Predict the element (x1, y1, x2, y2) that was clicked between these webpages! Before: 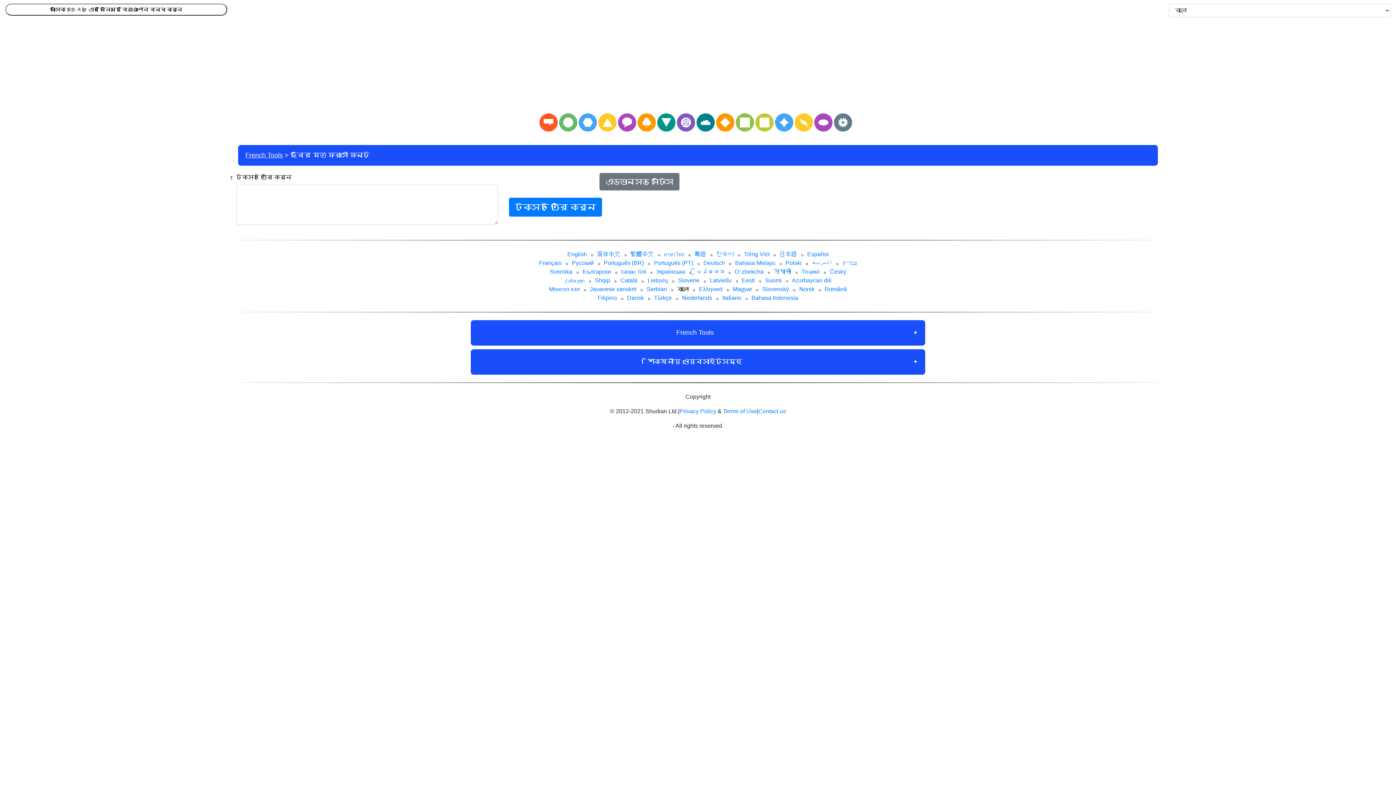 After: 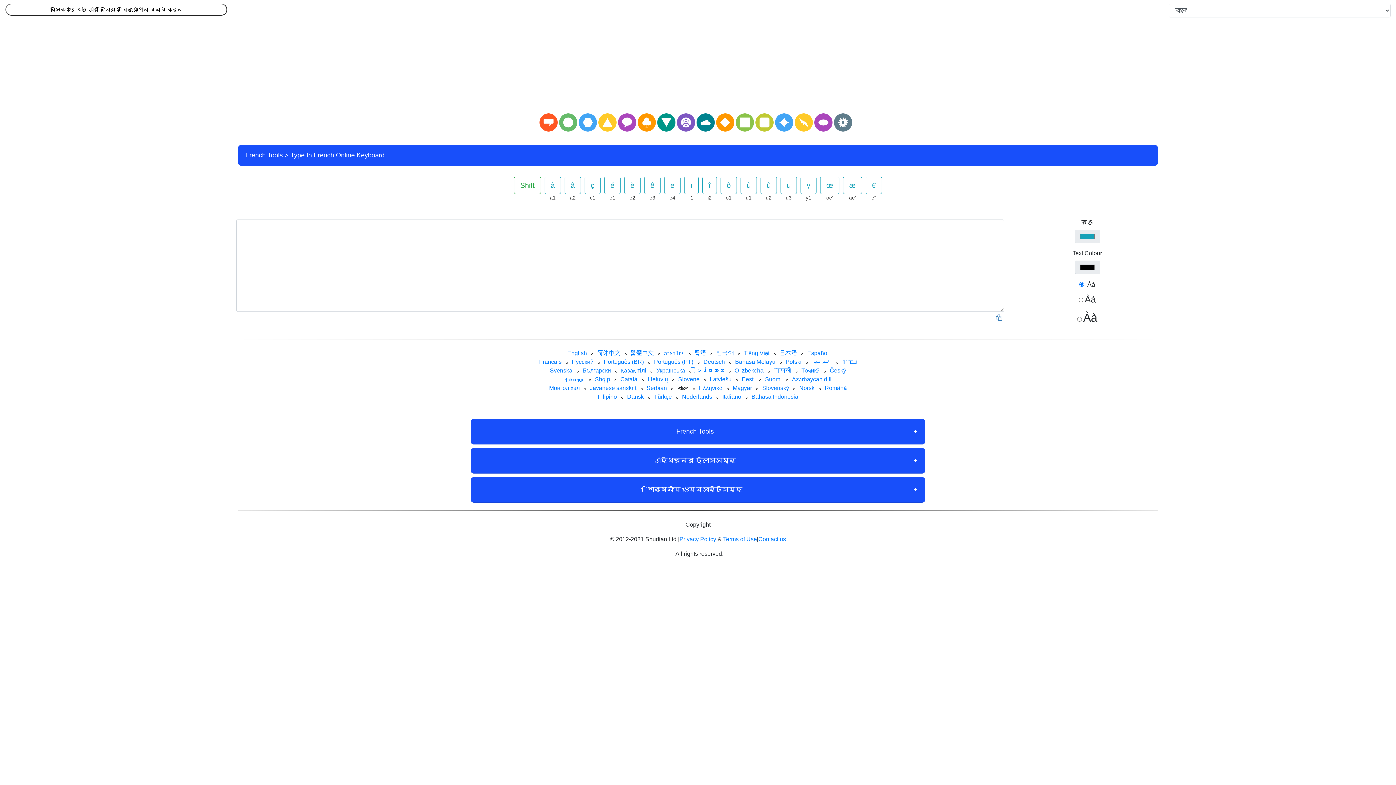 Action: bbox: (538, 118, 558, 125)